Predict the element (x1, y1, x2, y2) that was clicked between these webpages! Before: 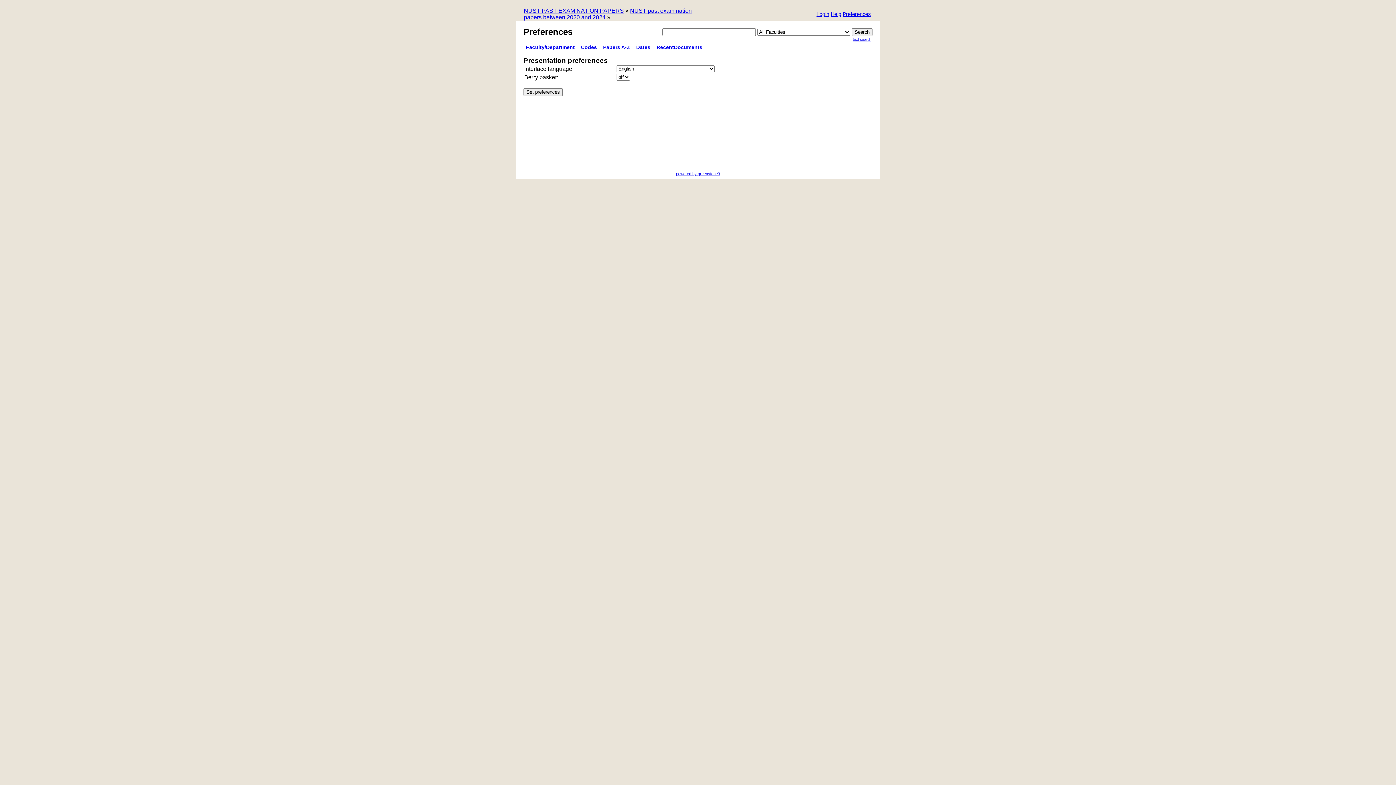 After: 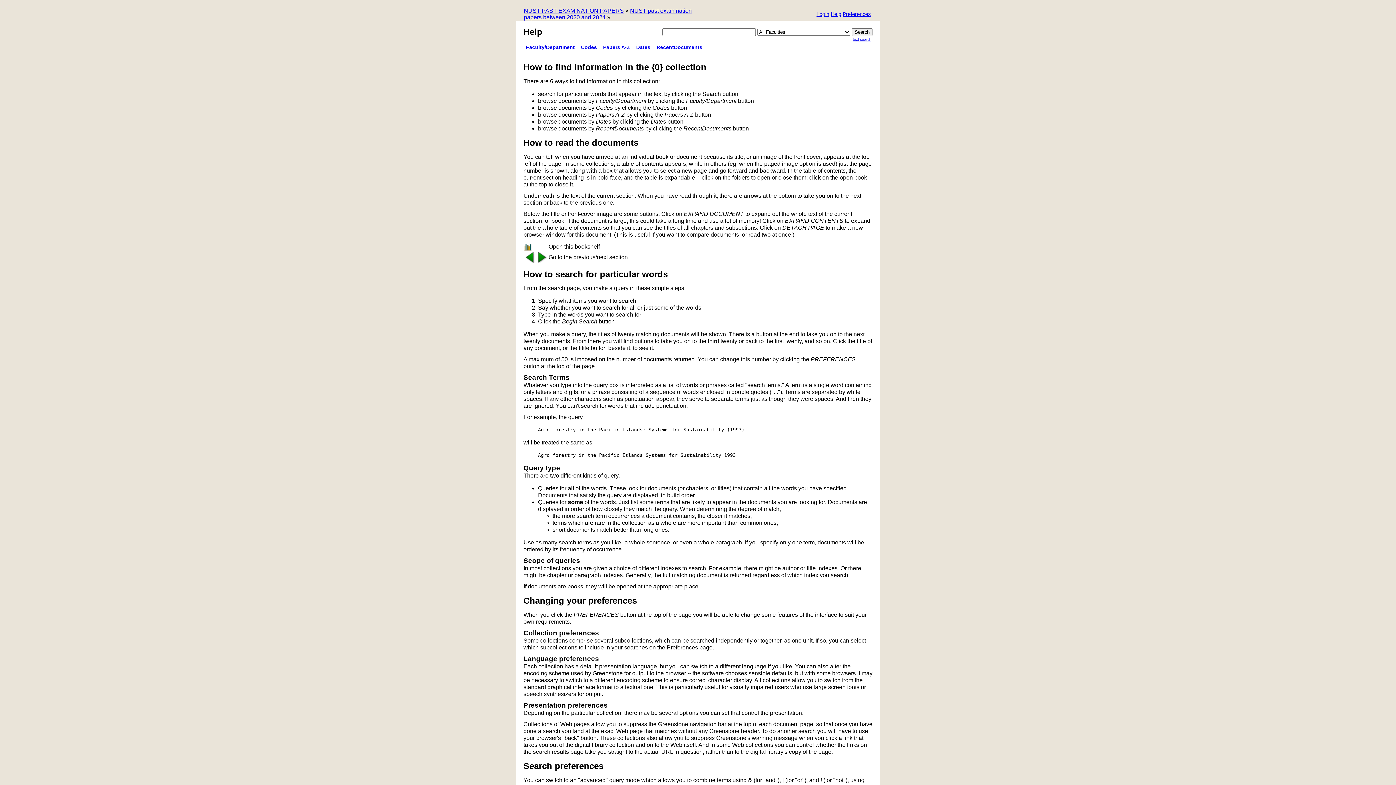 Action: label: Help bbox: (830, 11, 841, 18)